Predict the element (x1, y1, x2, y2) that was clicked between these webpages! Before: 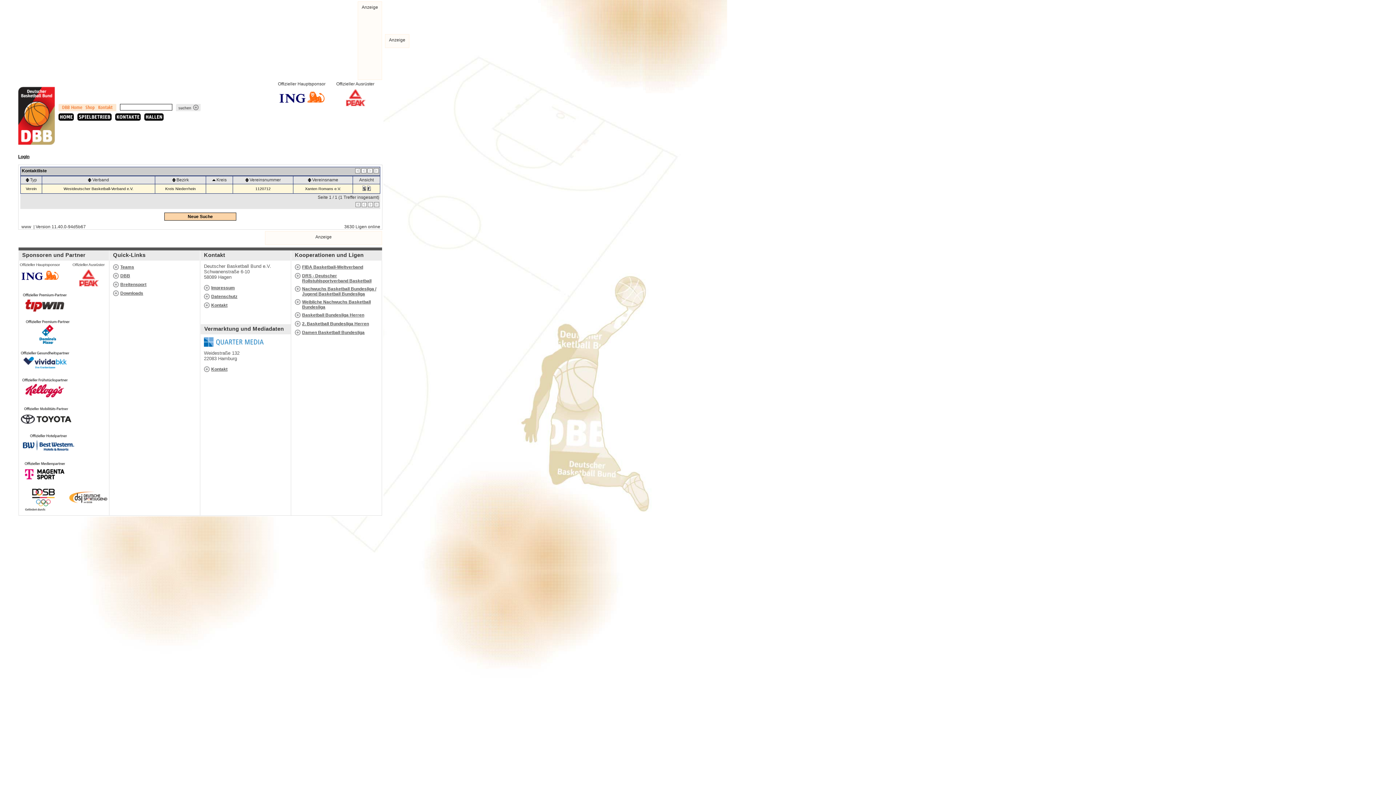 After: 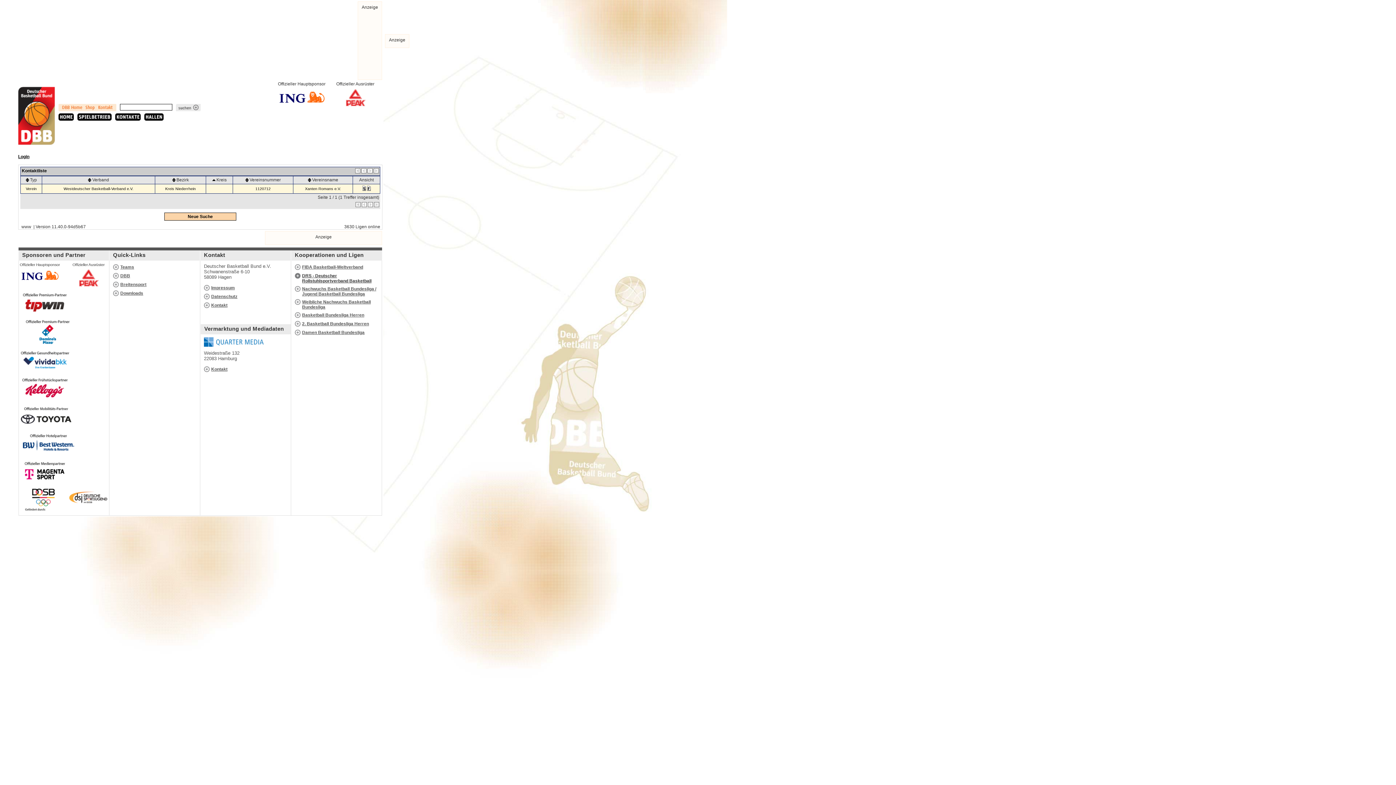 Action: label: DRS - Deutscher Rollstuhlsportverband Basketball bbox: (302, 273, 371, 282)